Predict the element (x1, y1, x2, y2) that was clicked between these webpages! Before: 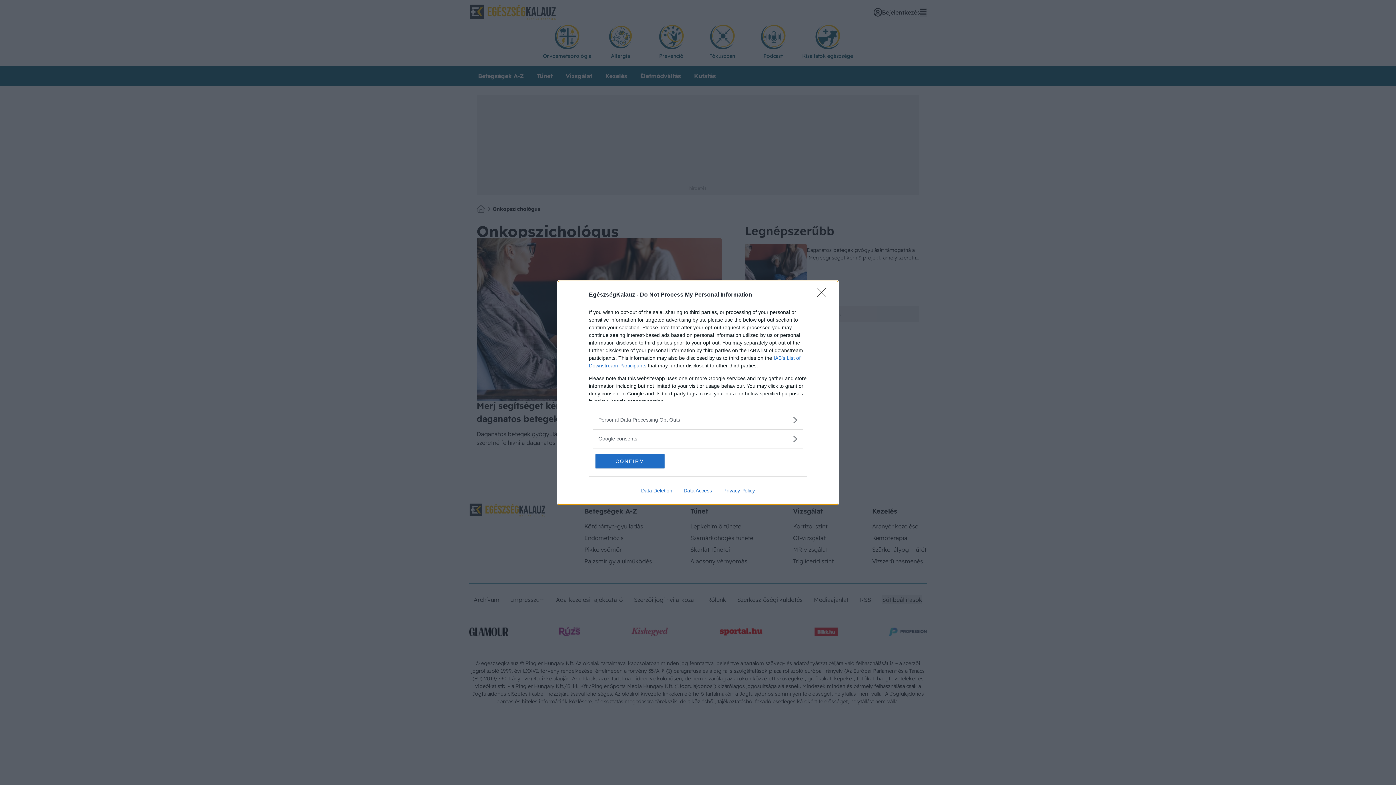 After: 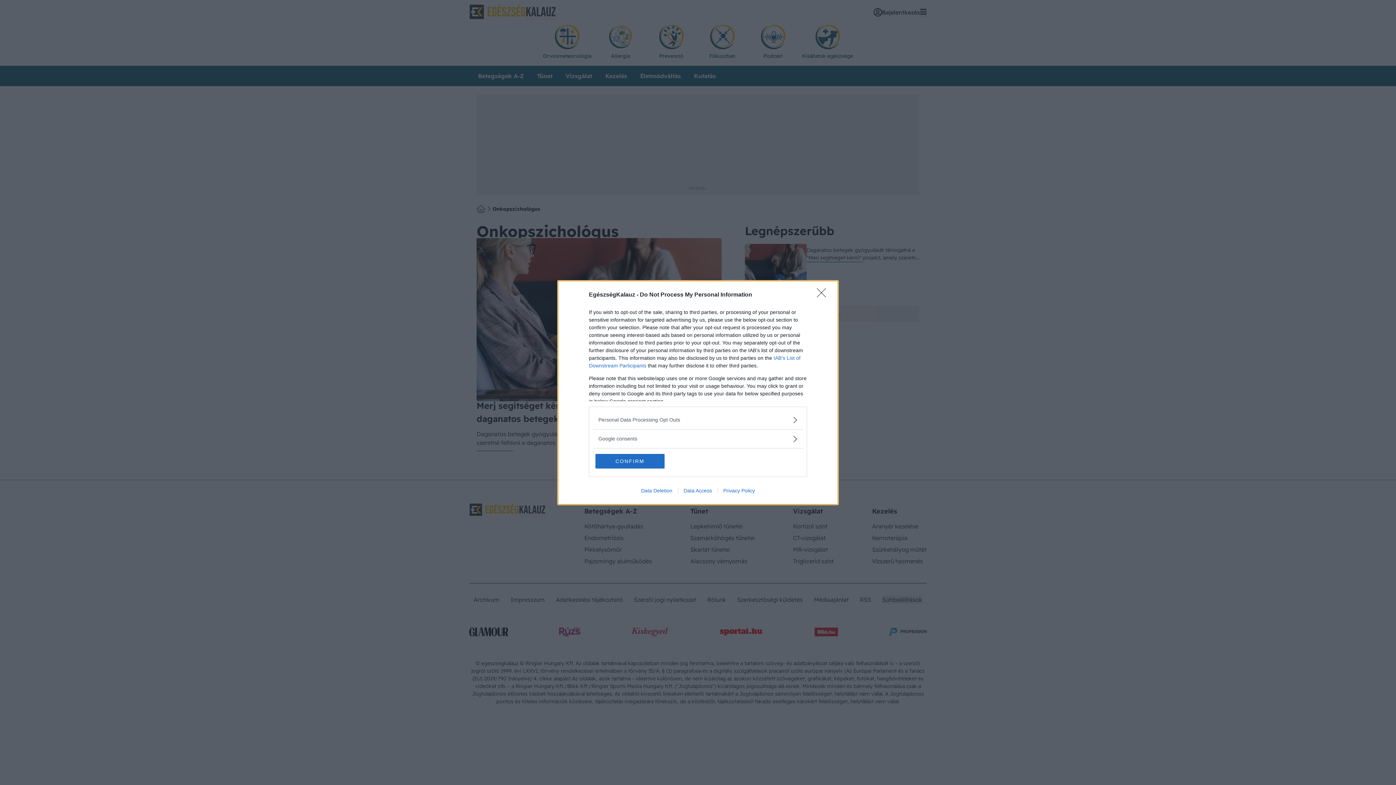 Action: label: Data Access bbox: (678, 487, 717, 493)